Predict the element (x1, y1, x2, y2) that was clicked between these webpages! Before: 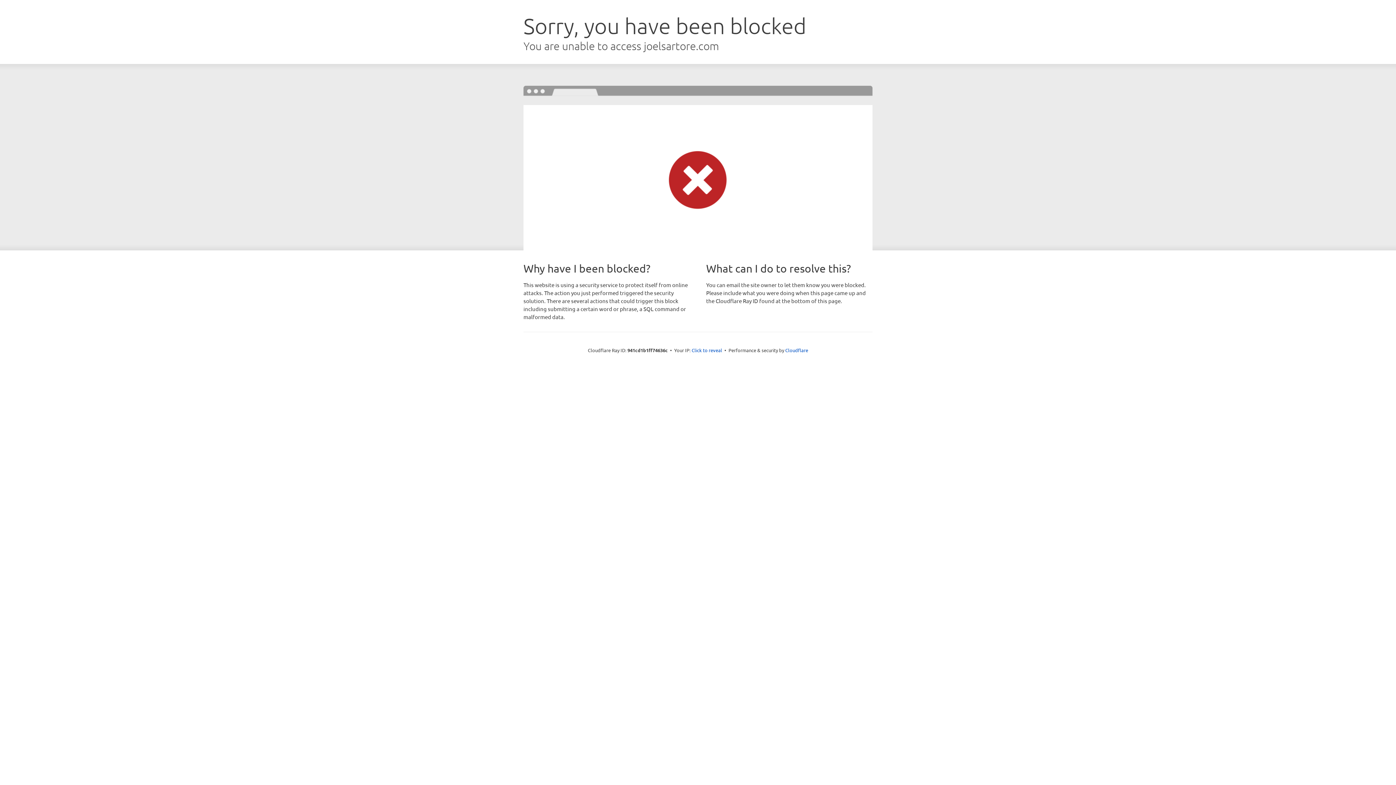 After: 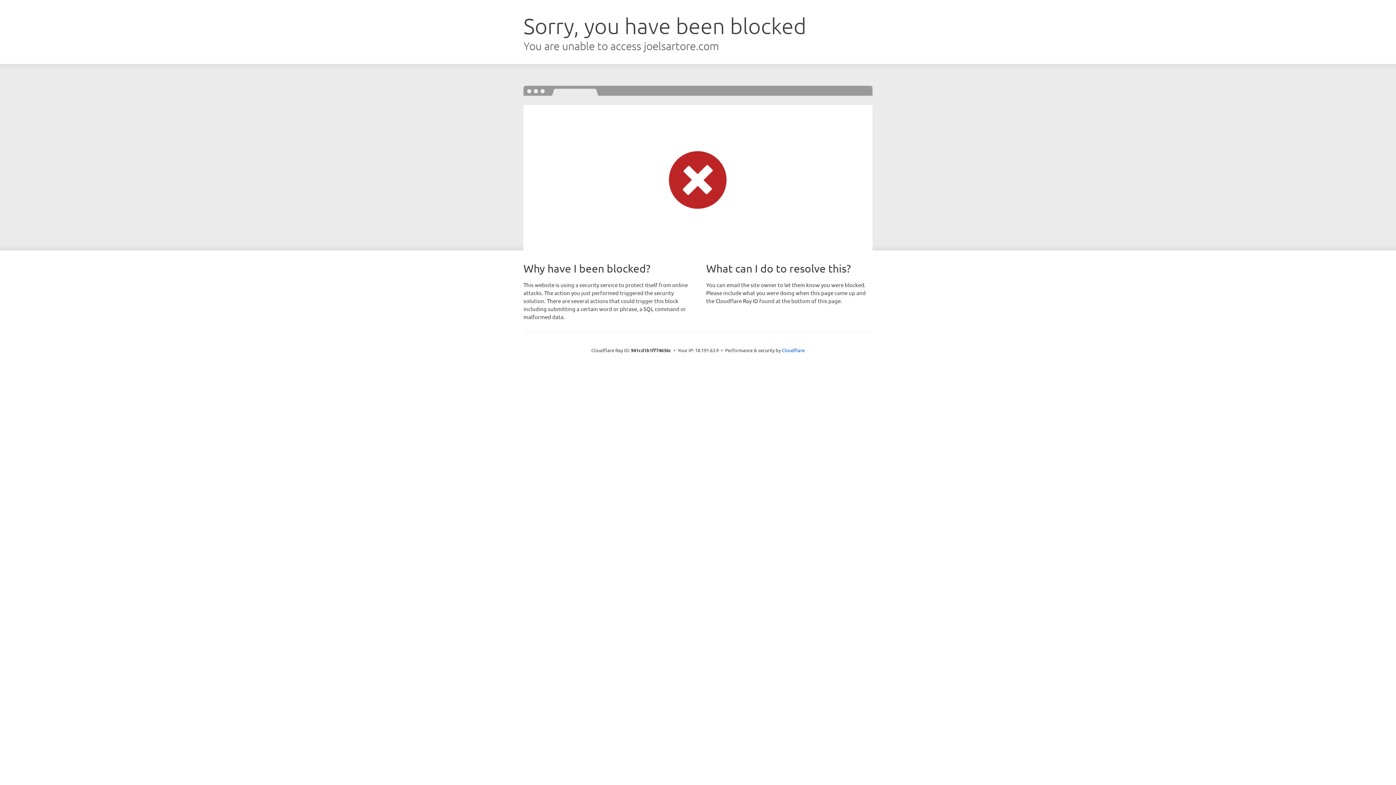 Action: bbox: (691, 346, 722, 353) label: Click to reveal